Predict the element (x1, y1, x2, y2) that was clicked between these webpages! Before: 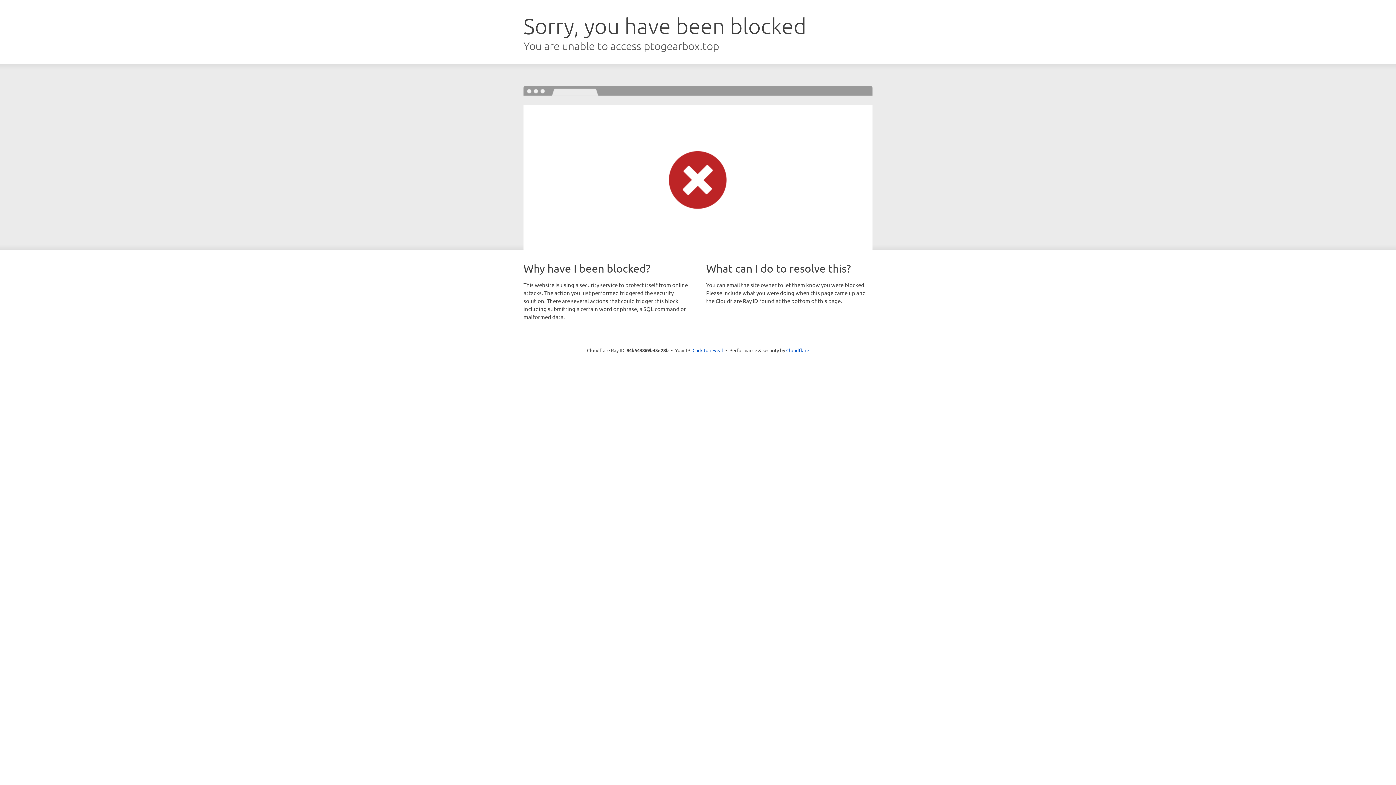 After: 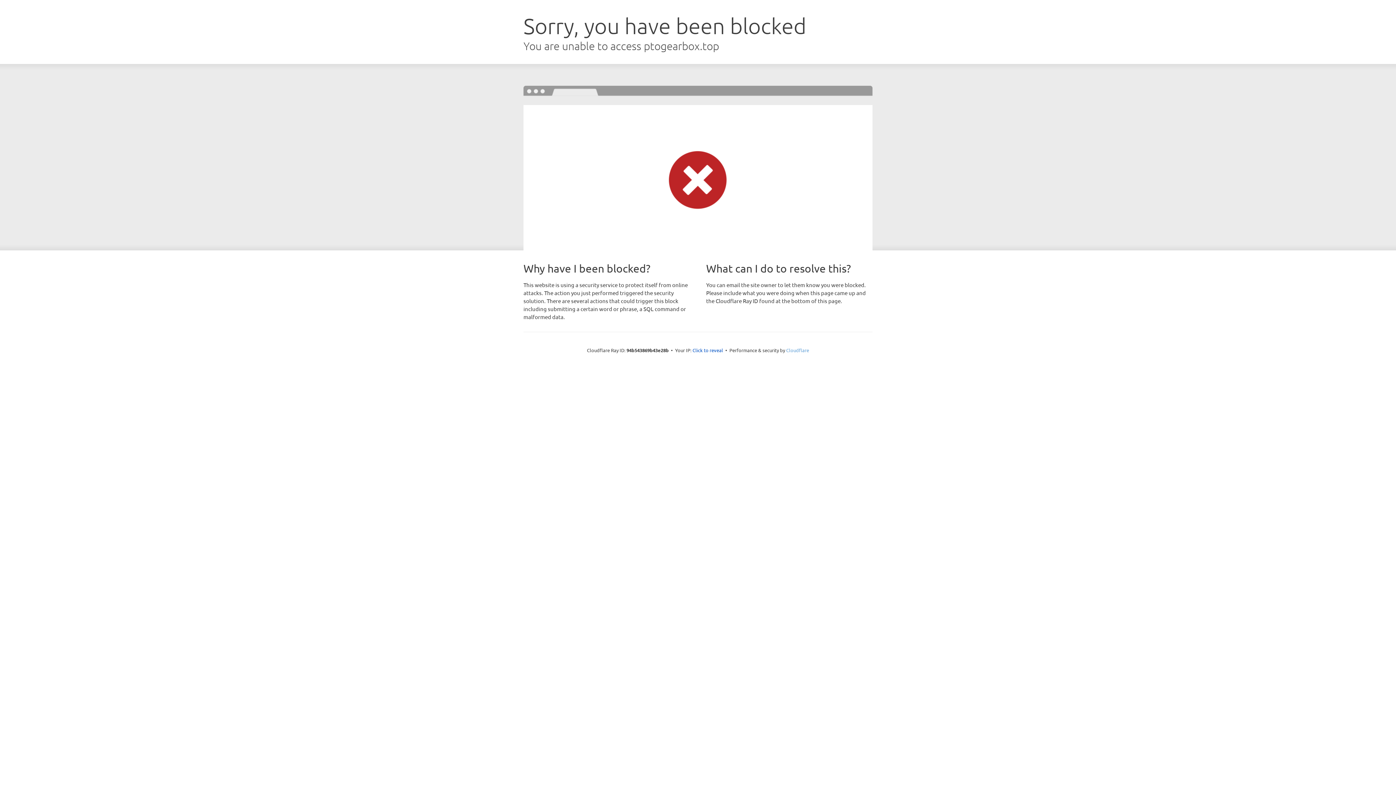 Action: bbox: (786, 347, 809, 353) label: Cloudflare